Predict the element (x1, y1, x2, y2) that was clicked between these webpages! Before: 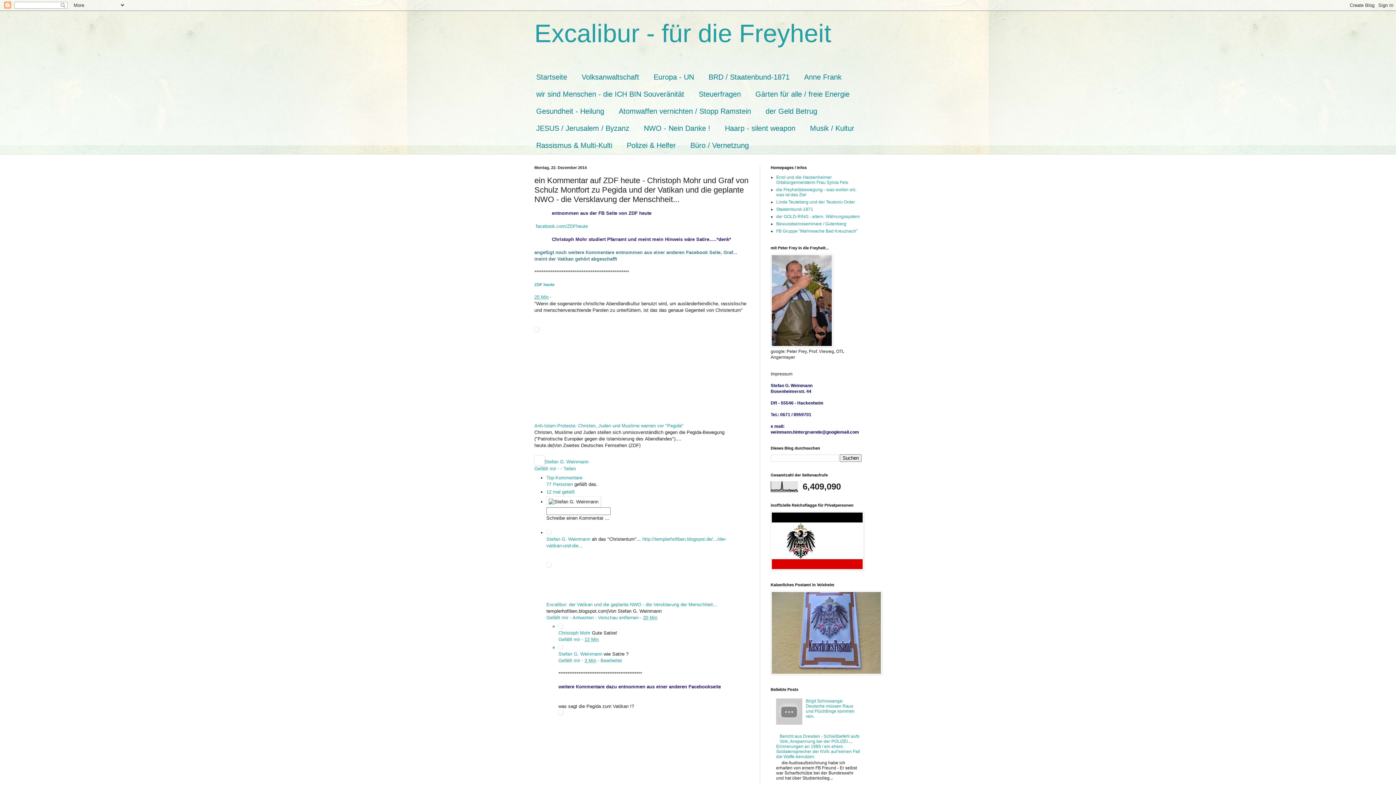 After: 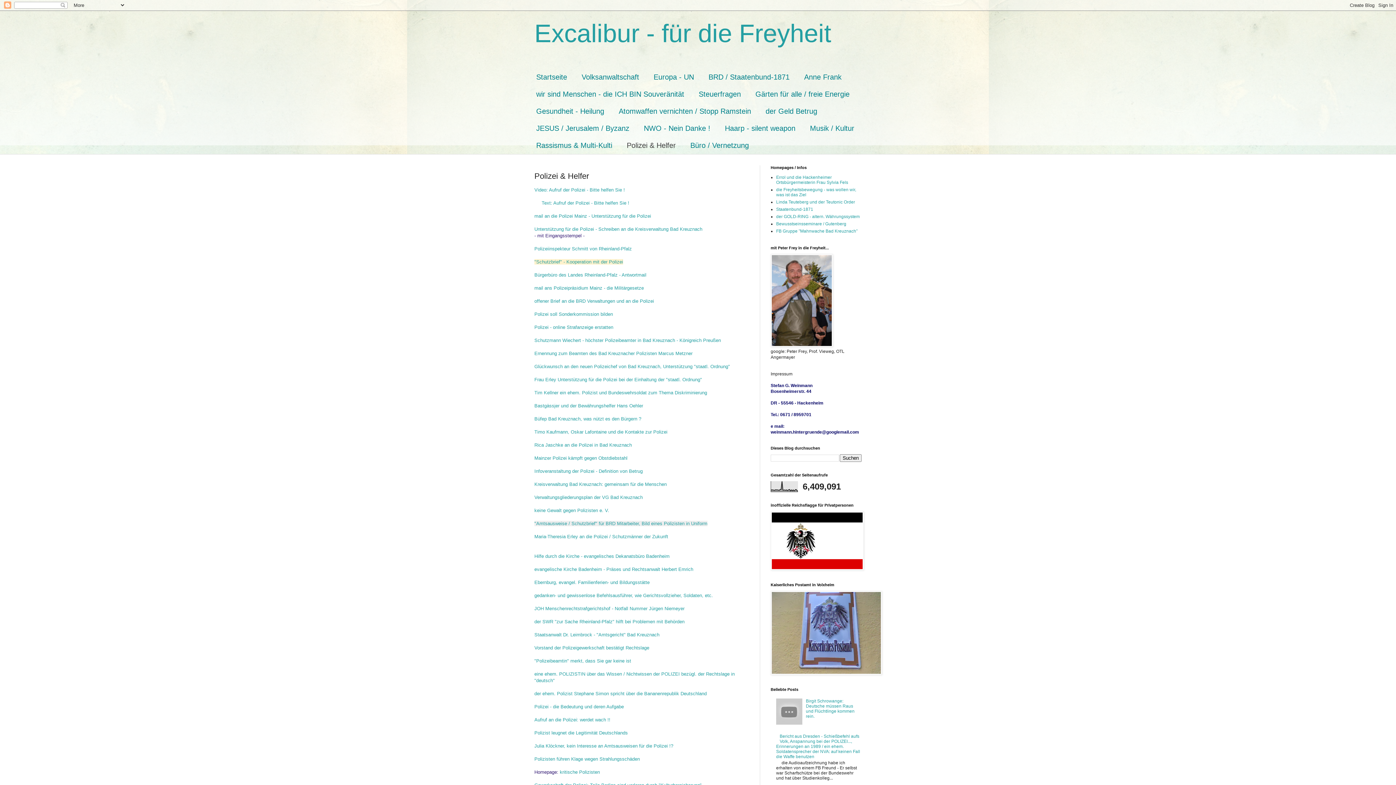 Action: bbox: (619, 137, 683, 154) label: Polizei & Helfer